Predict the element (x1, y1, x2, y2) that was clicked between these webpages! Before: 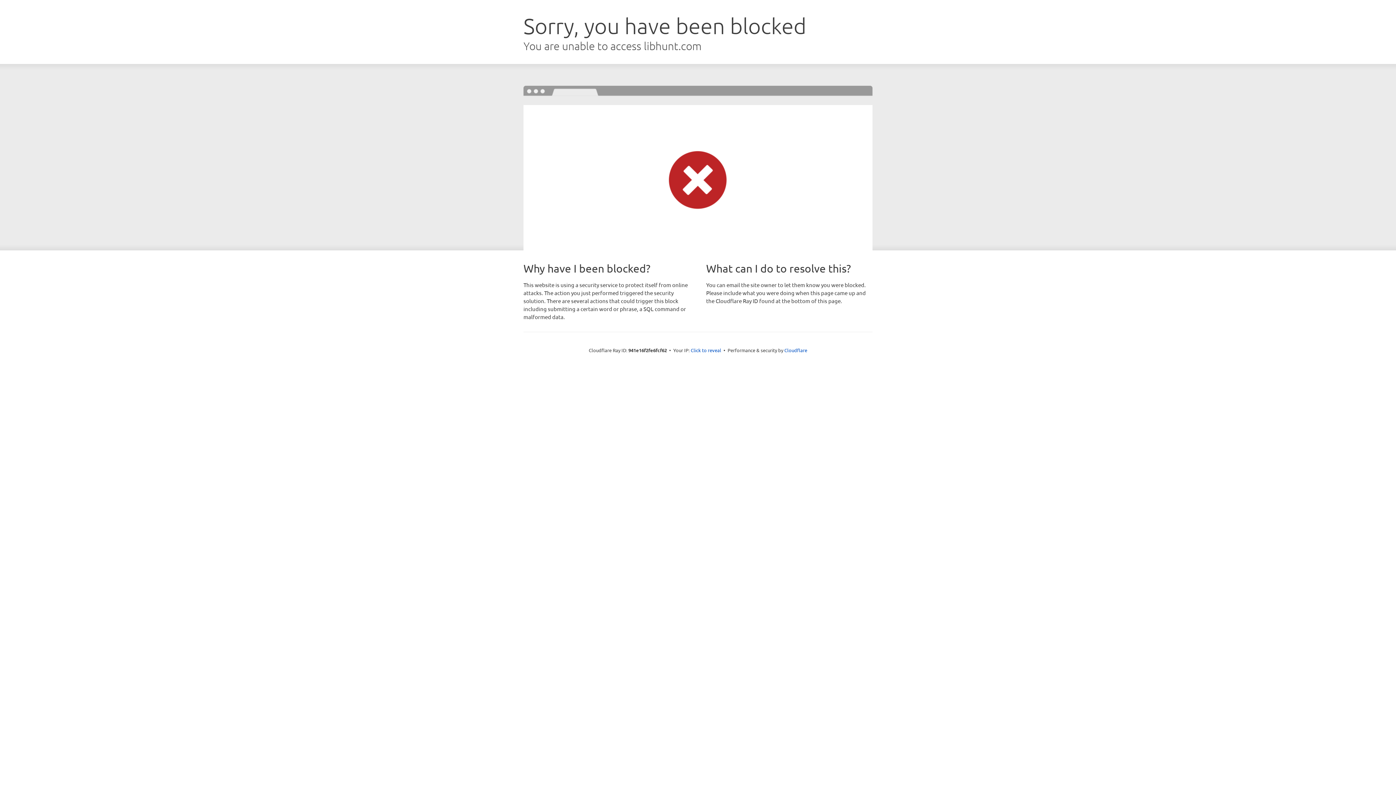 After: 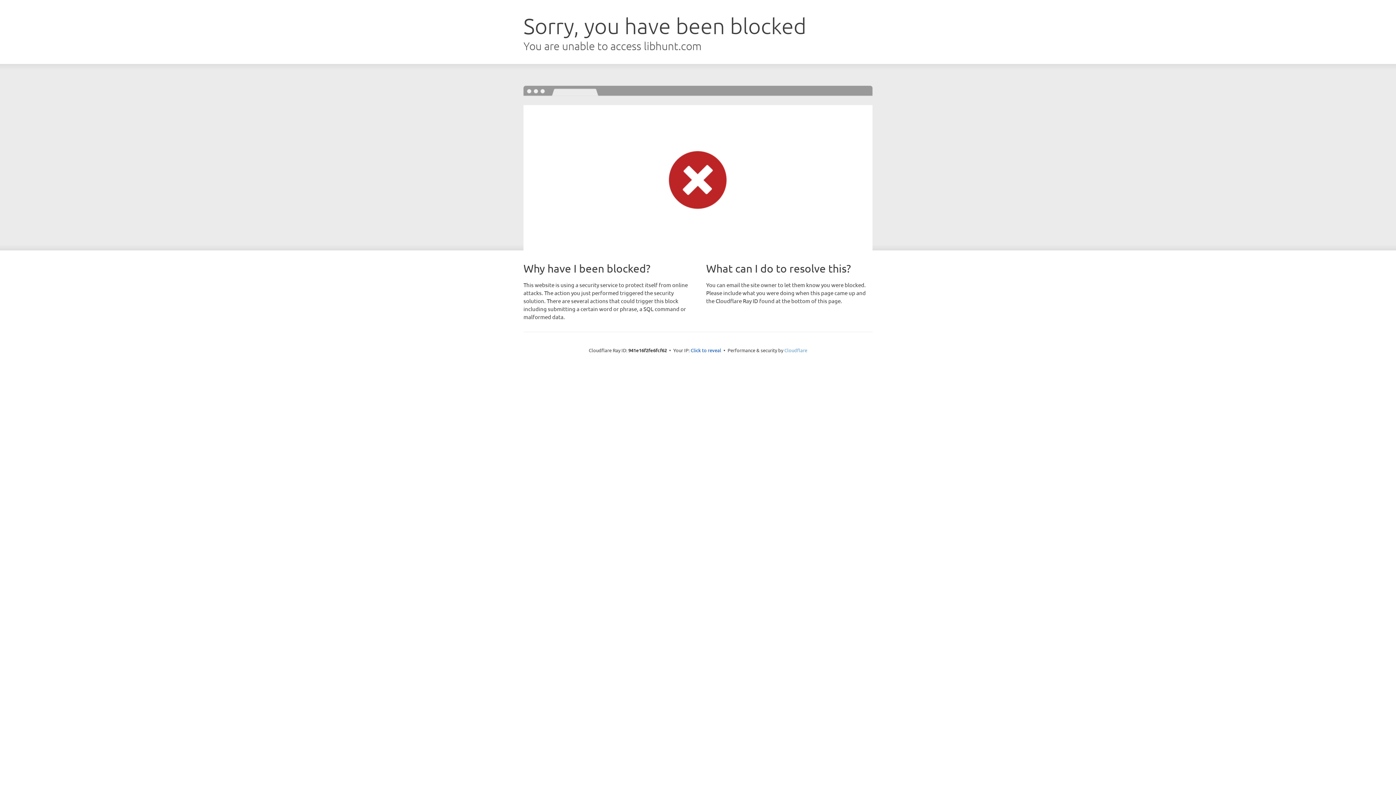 Action: label: Cloudflare bbox: (784, 347, 807, 353)